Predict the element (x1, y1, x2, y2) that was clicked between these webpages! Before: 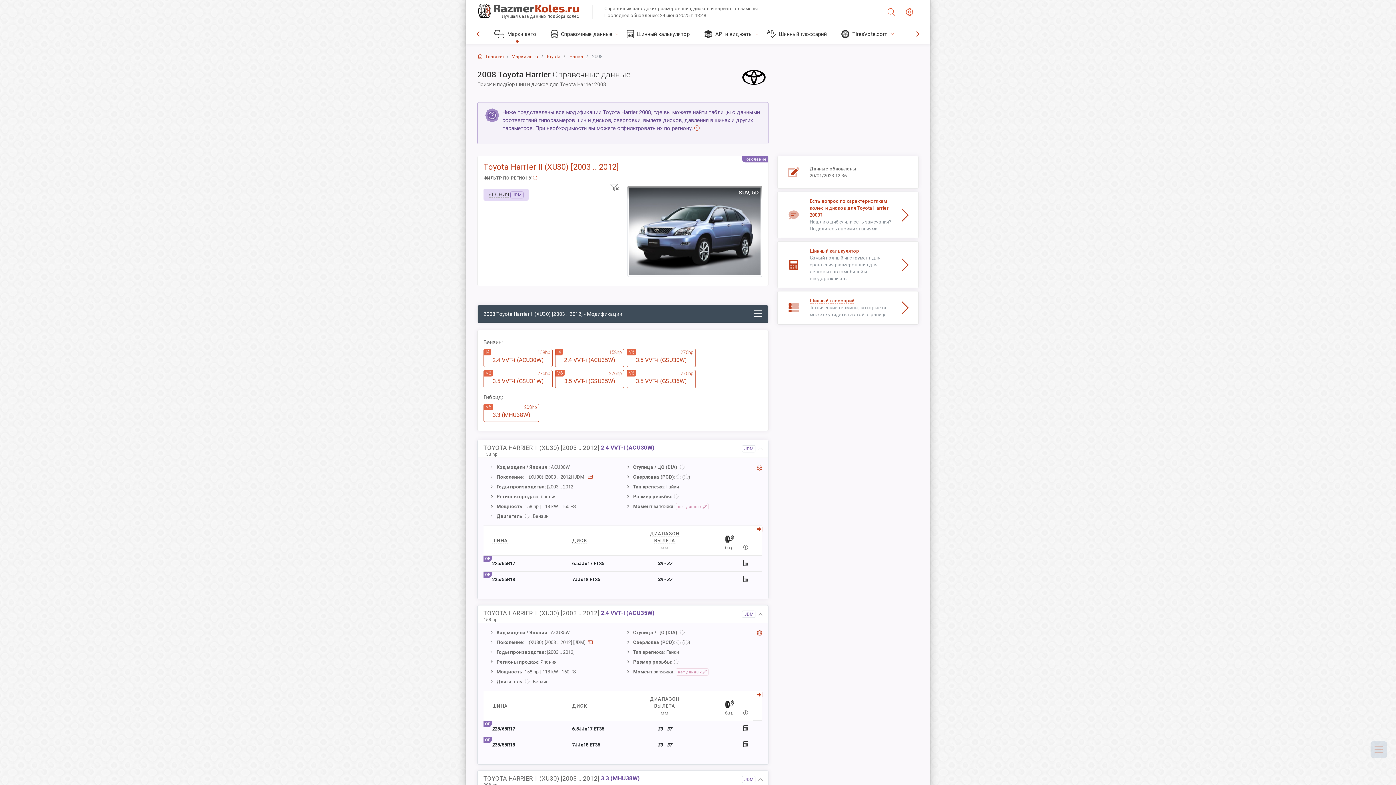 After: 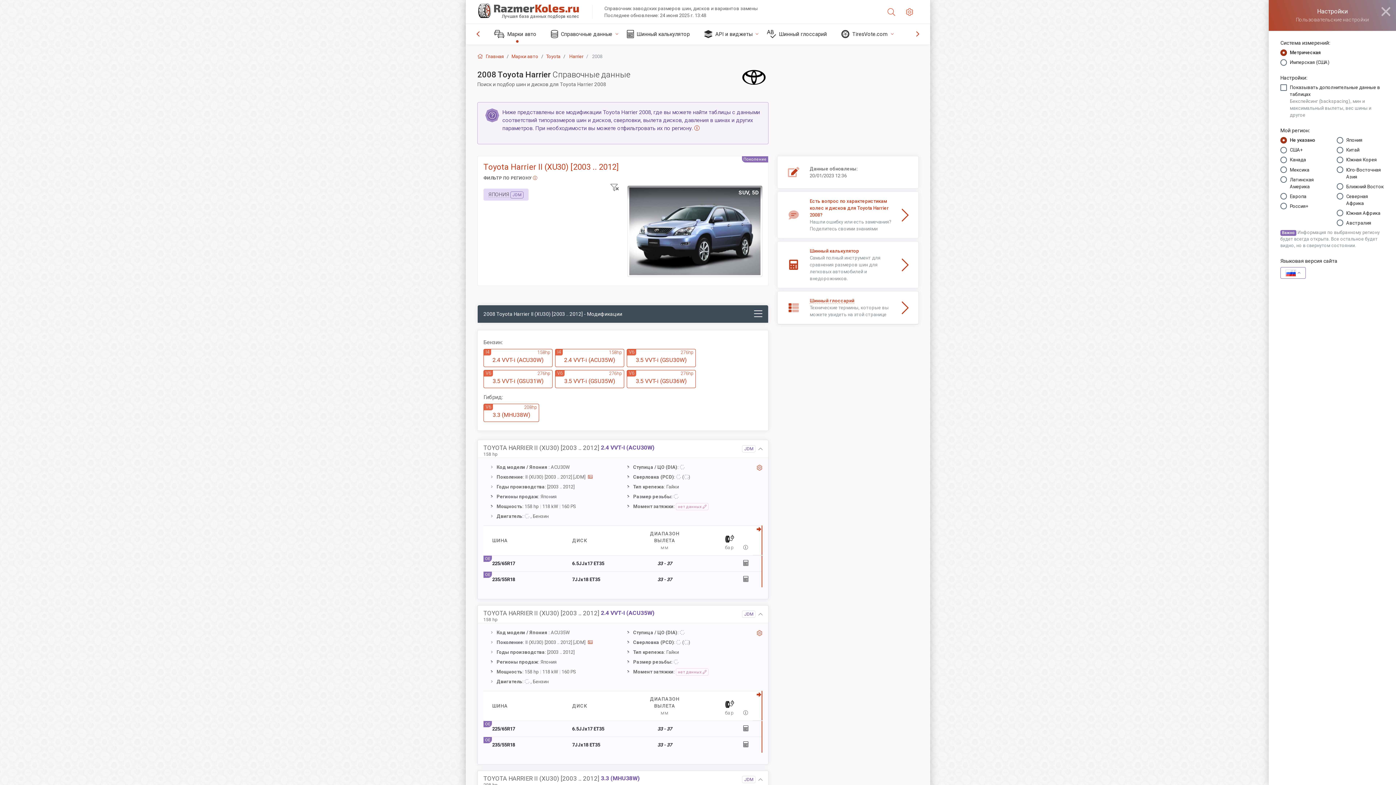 Action: bbox: (900, 0, 918, 23)